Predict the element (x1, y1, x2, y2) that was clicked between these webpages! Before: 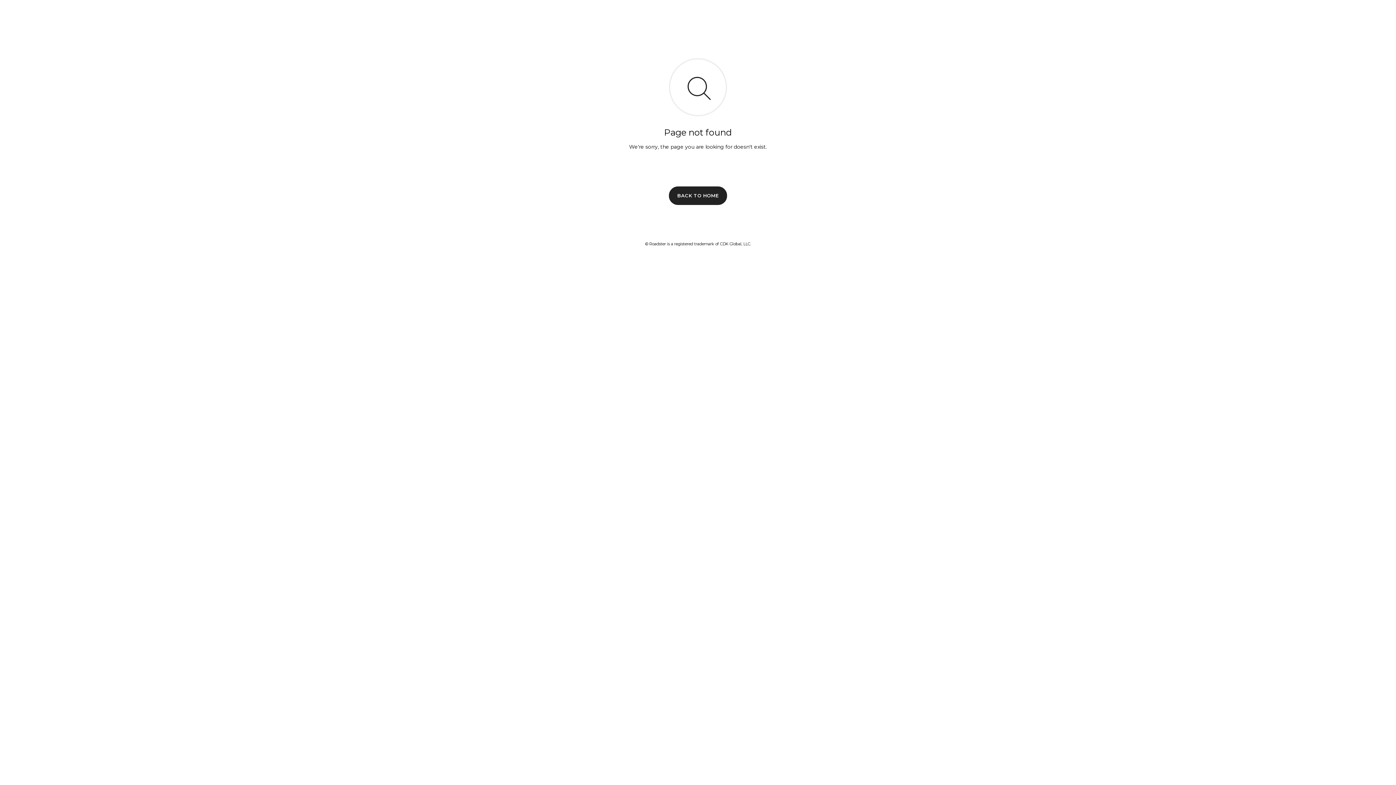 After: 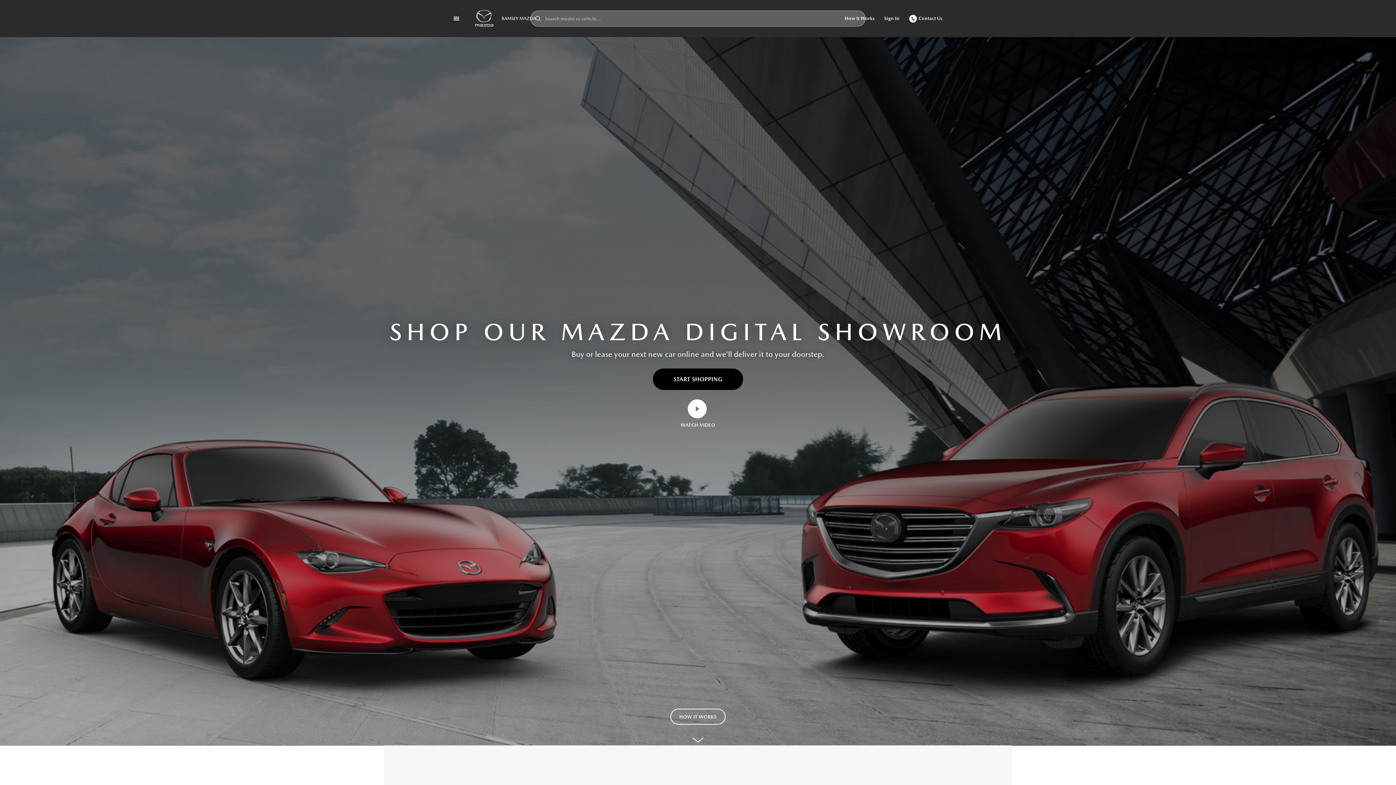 Action: bbox: (669, 186, 727, 204) label: BACK TO HOME